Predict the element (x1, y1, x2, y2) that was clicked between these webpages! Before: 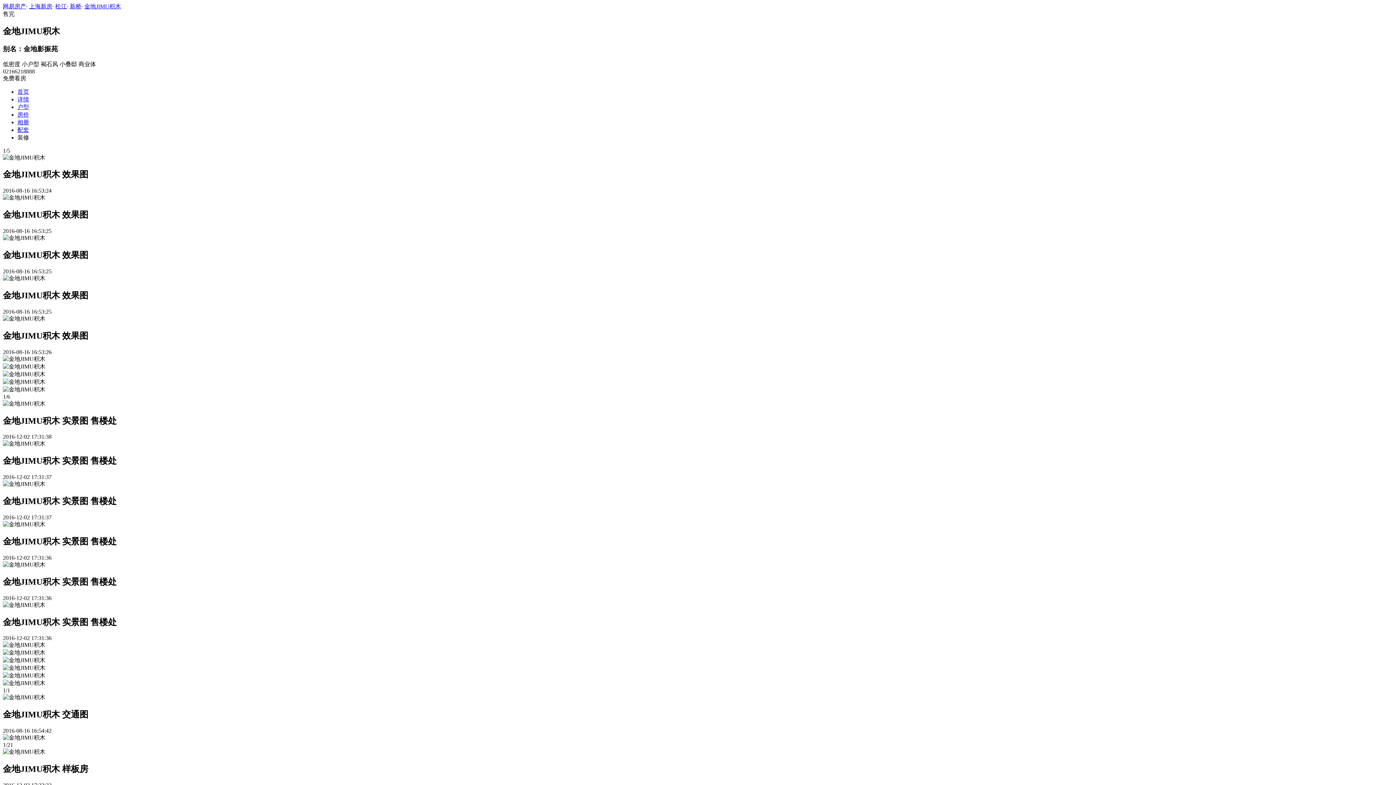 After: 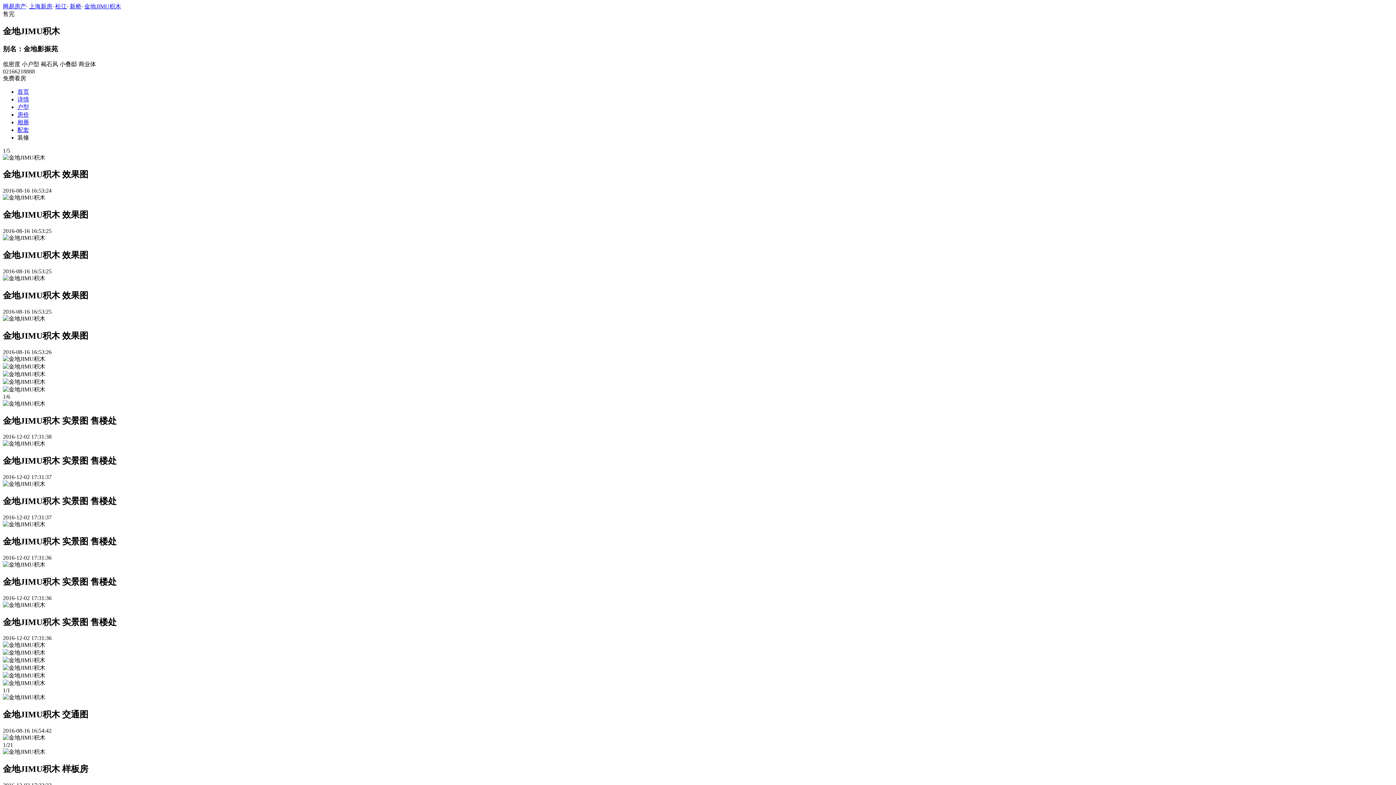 Action: label: 相册 bbox: (17, 119, 29, 125)